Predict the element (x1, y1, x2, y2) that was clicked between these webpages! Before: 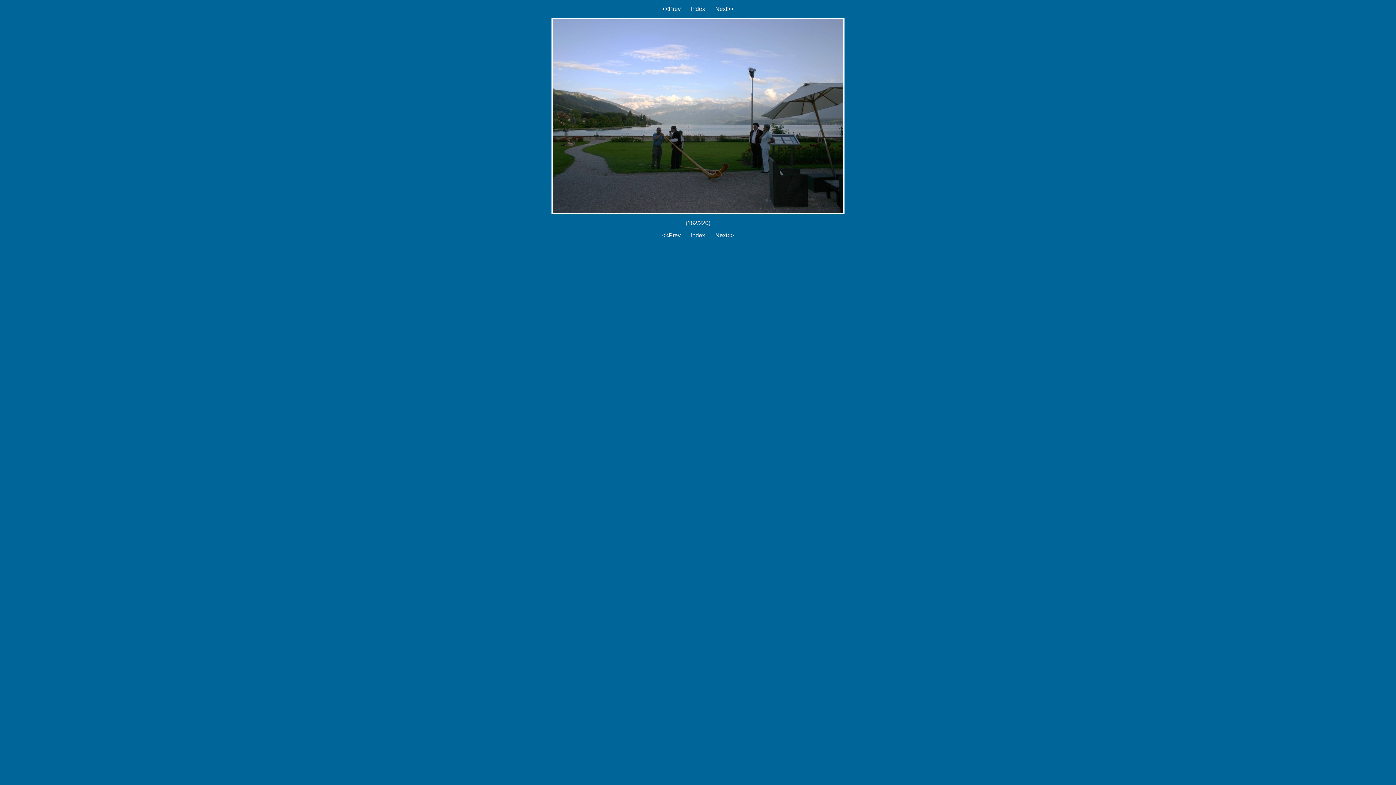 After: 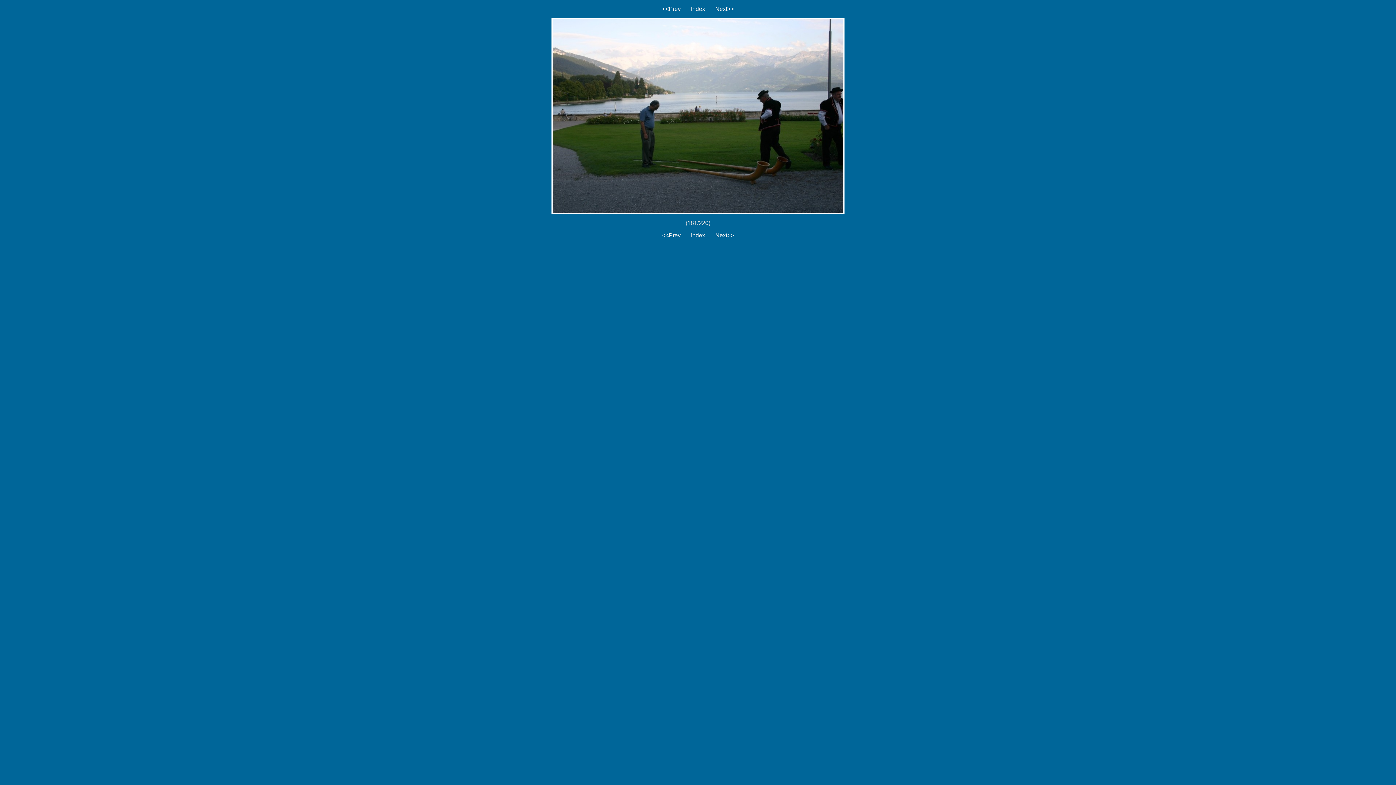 Action: bbox: (662, 5, 680, 12) label: <<Prev